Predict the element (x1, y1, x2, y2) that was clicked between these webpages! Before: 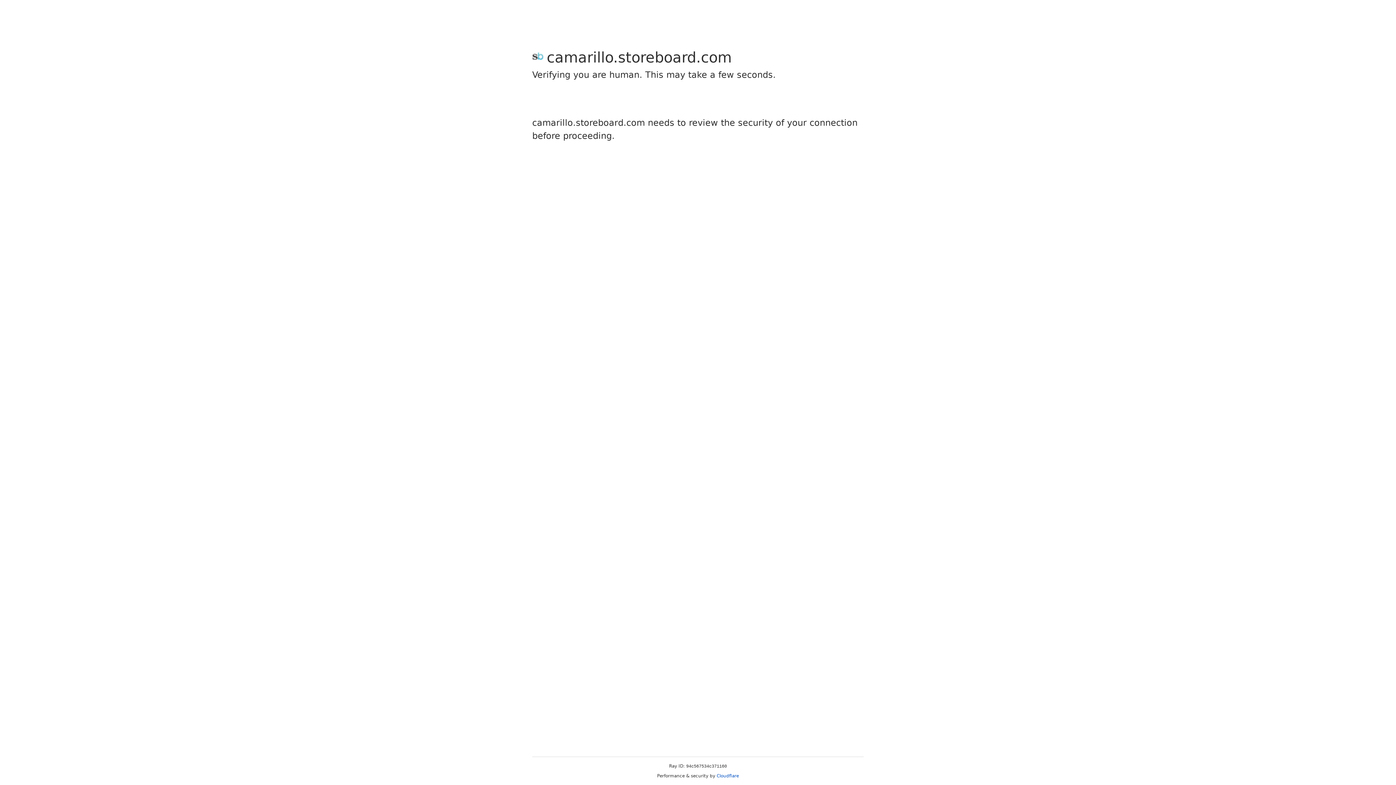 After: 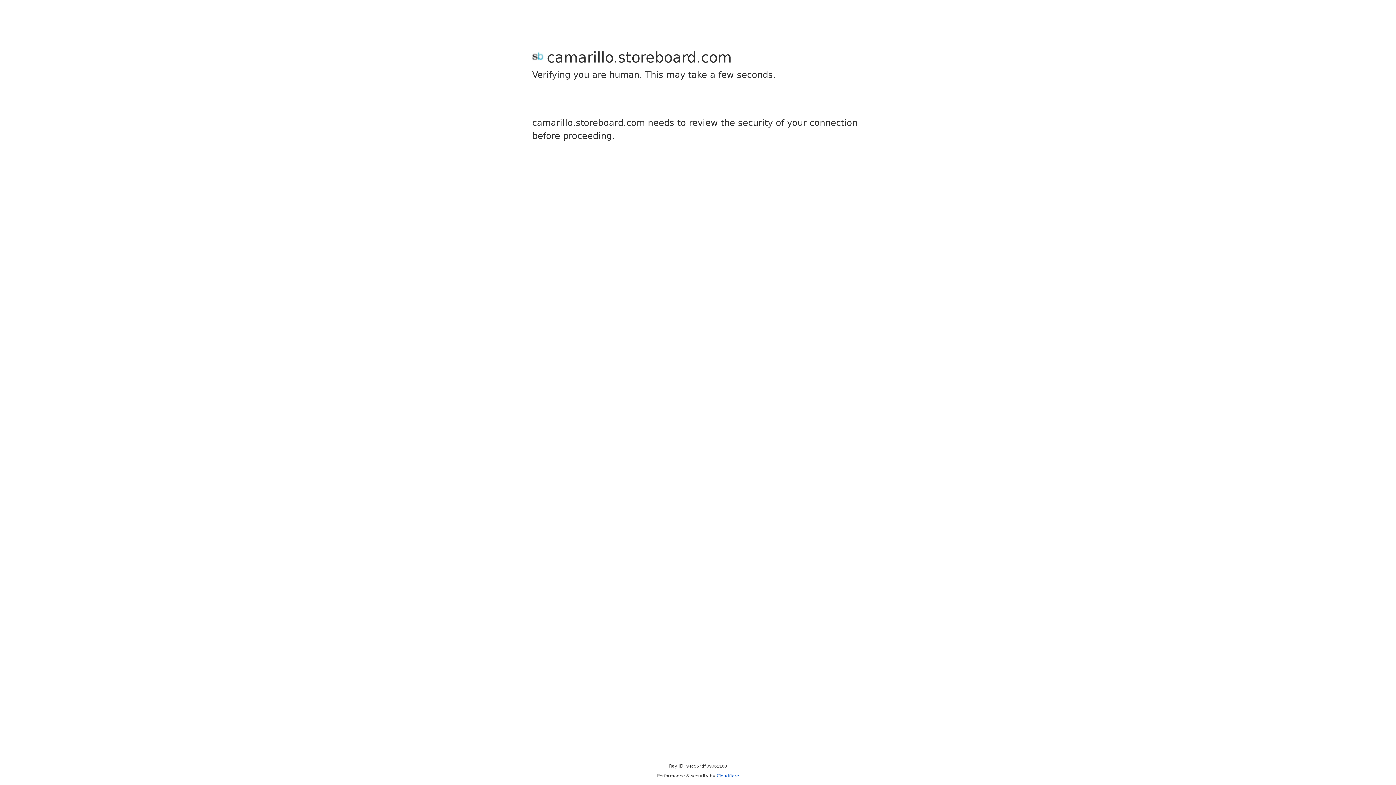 Action: label: Cloudflare bbox: (716, 773, 739, 778)